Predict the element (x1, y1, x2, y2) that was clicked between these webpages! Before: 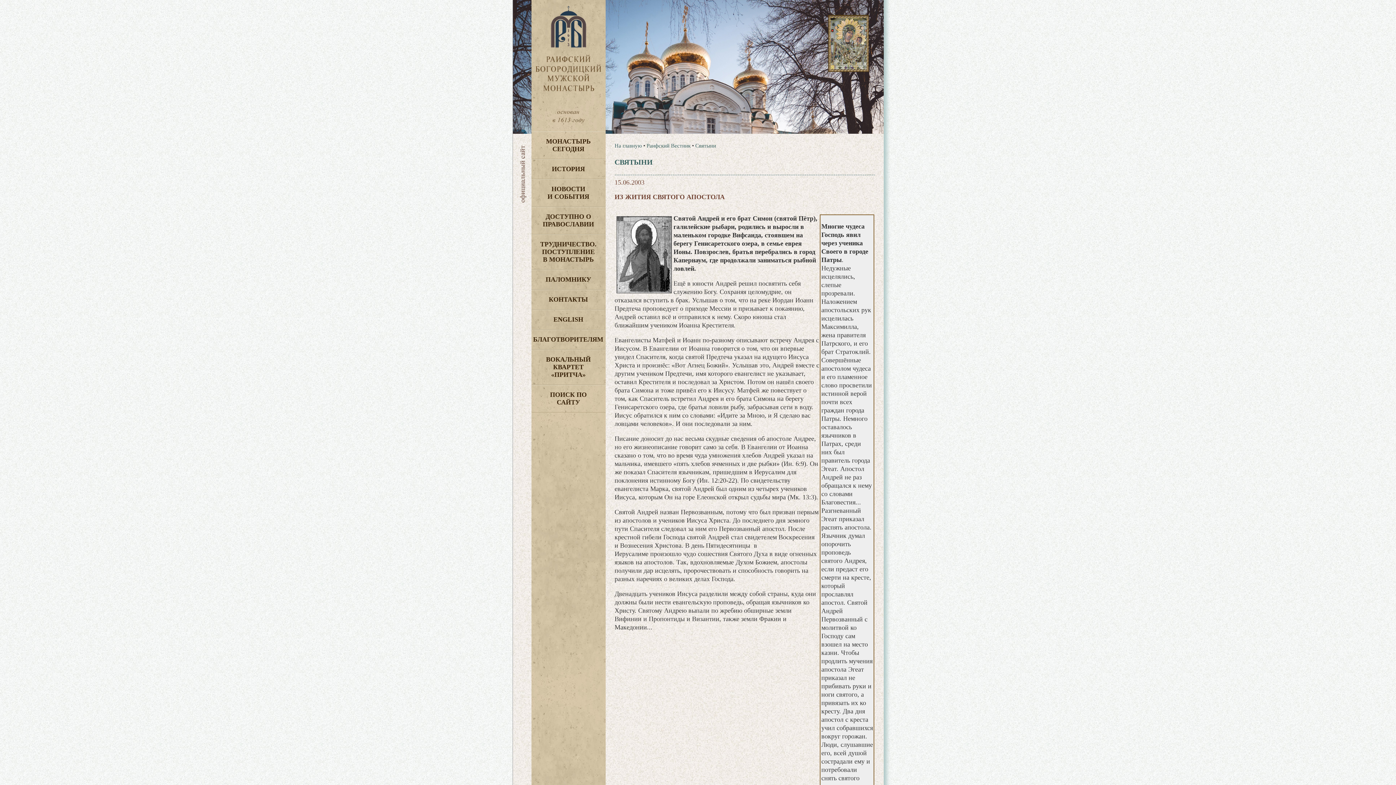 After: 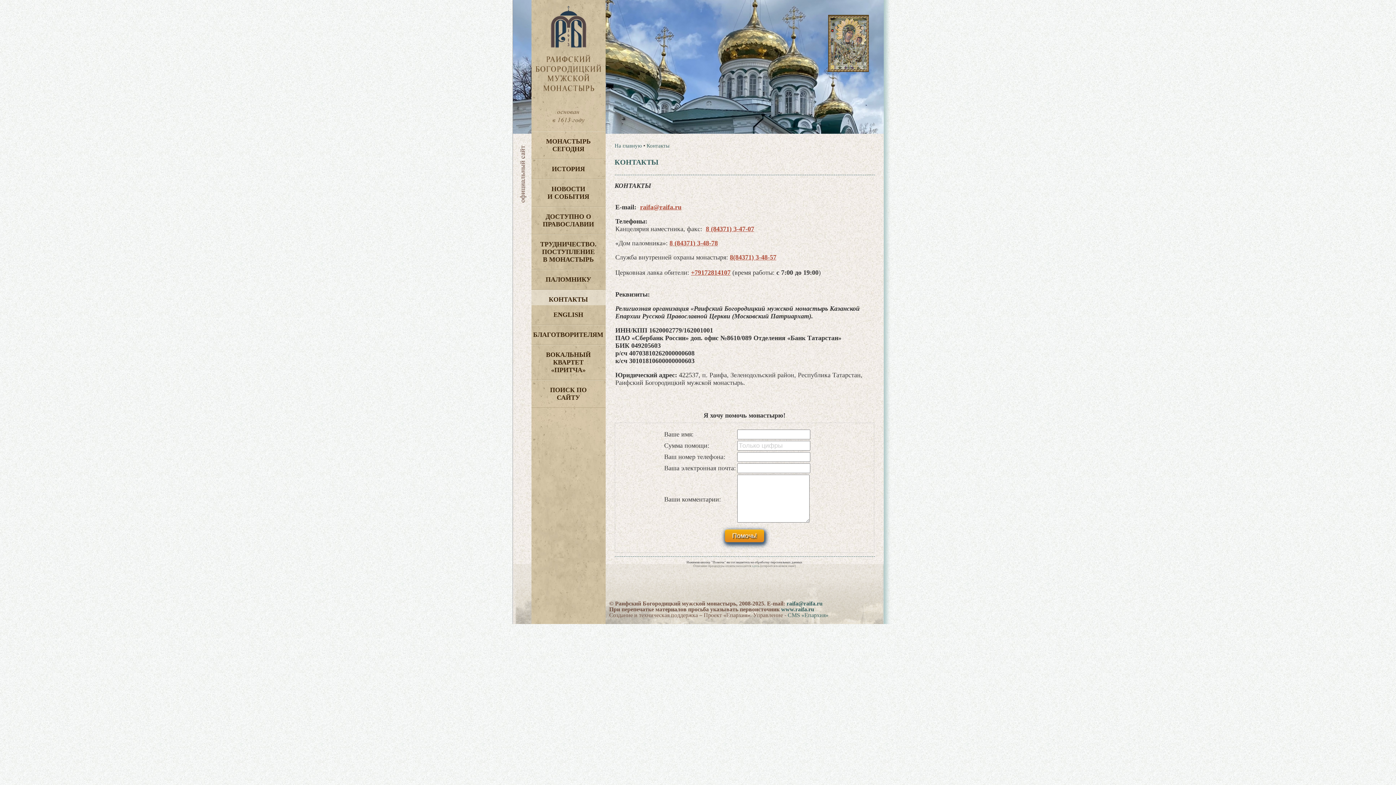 Action: bbox: (531, 289, 605, 309) label: КОНТАКТЫ